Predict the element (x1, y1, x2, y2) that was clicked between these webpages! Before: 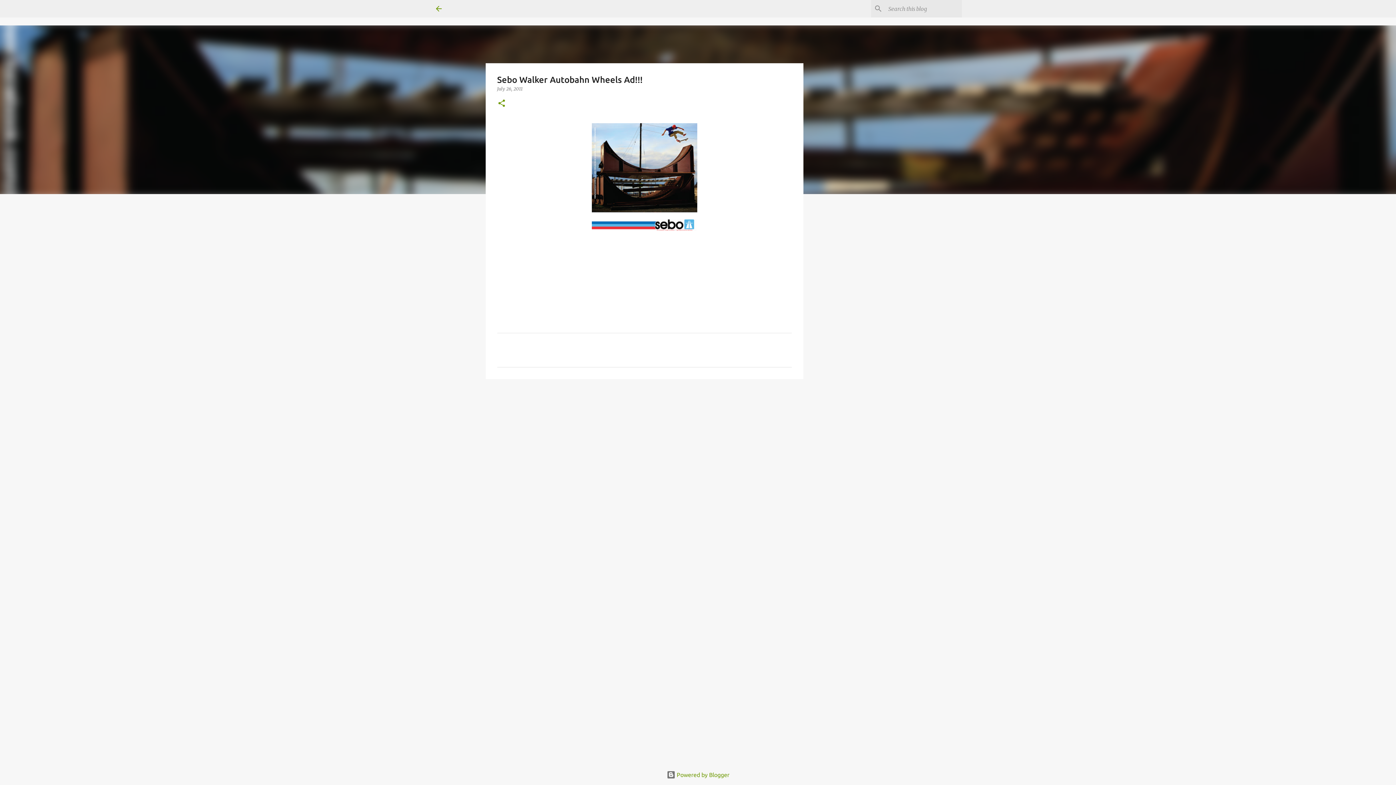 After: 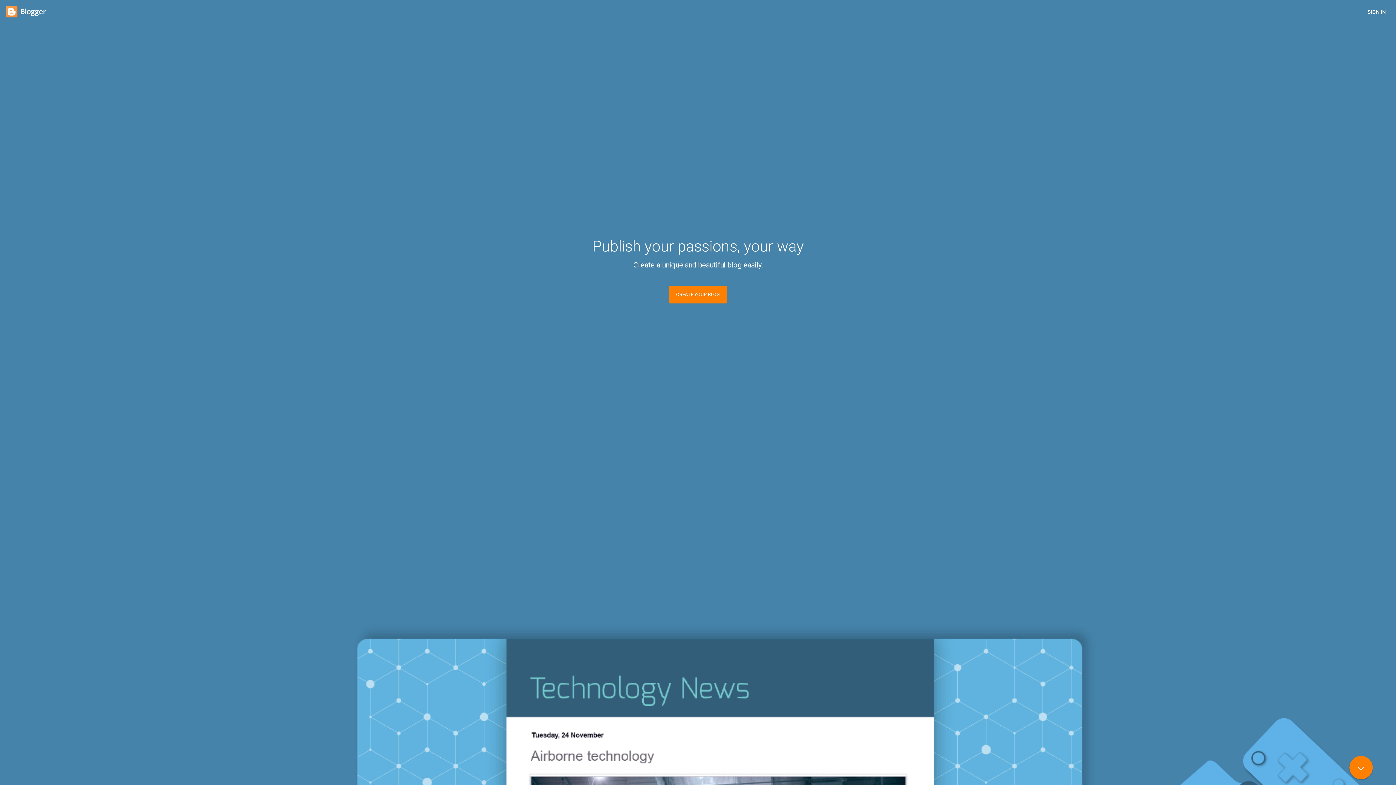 Action: label:  Powered by Blogger bbox: (666, 772, 729, 778)